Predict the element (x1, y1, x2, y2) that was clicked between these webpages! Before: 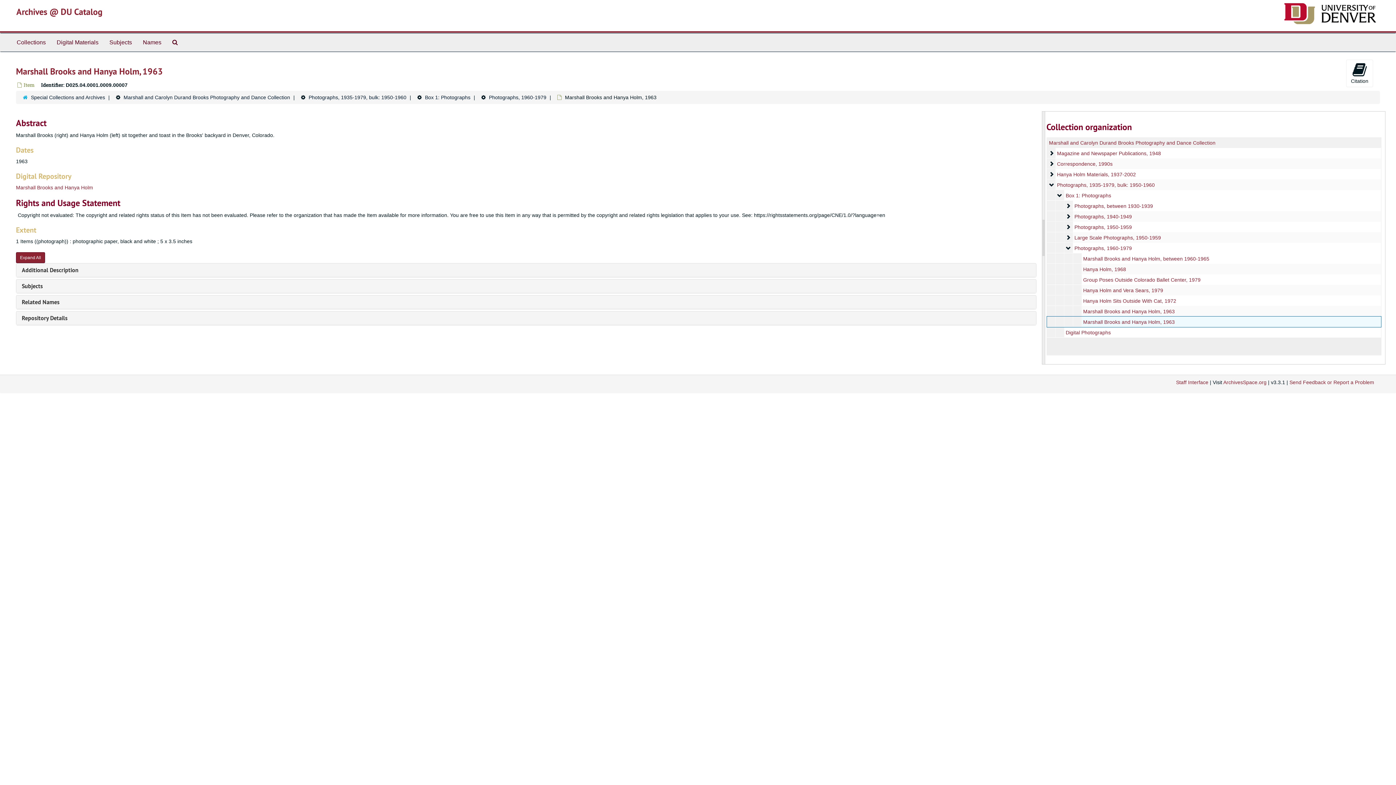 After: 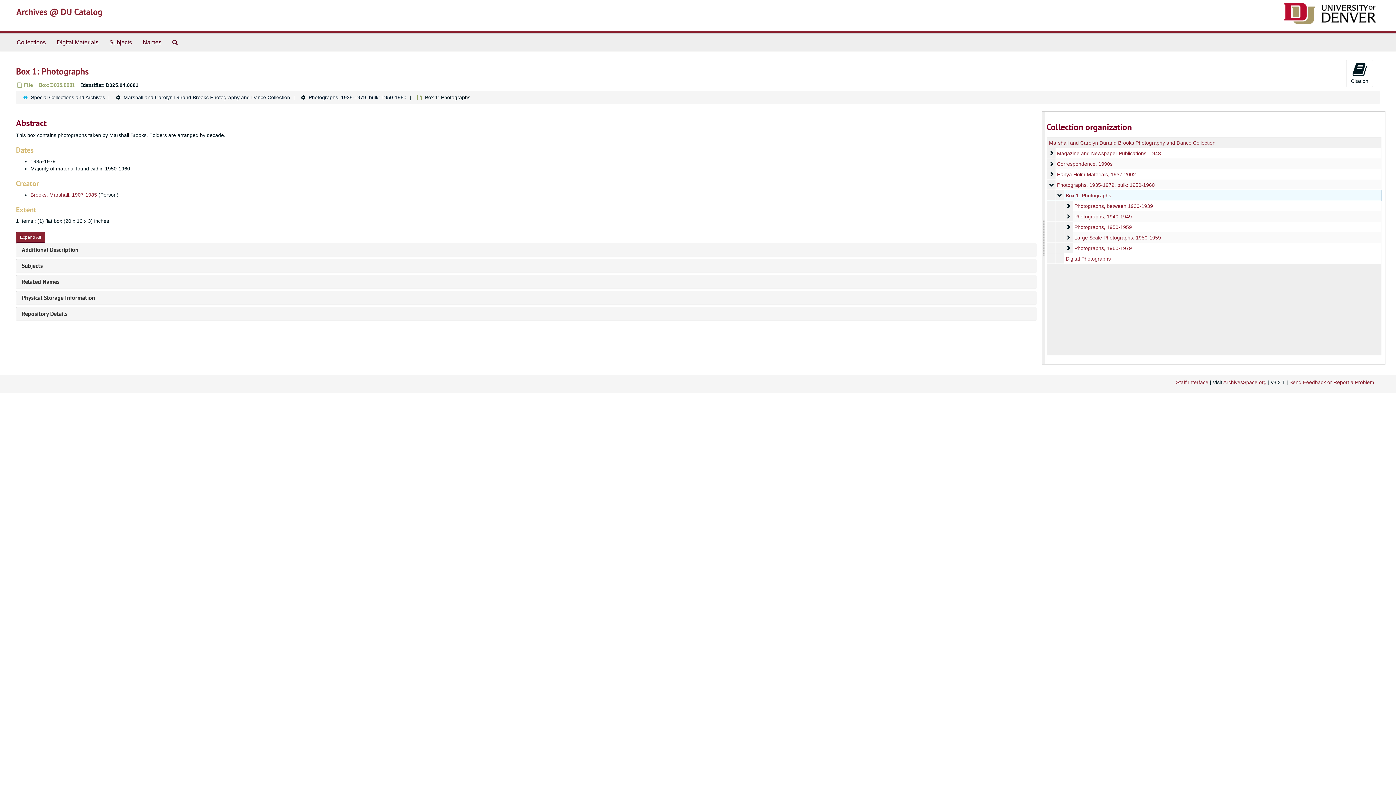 Action: bbox: (1066, 192, 1111, 198) label: Box 1: Photographs